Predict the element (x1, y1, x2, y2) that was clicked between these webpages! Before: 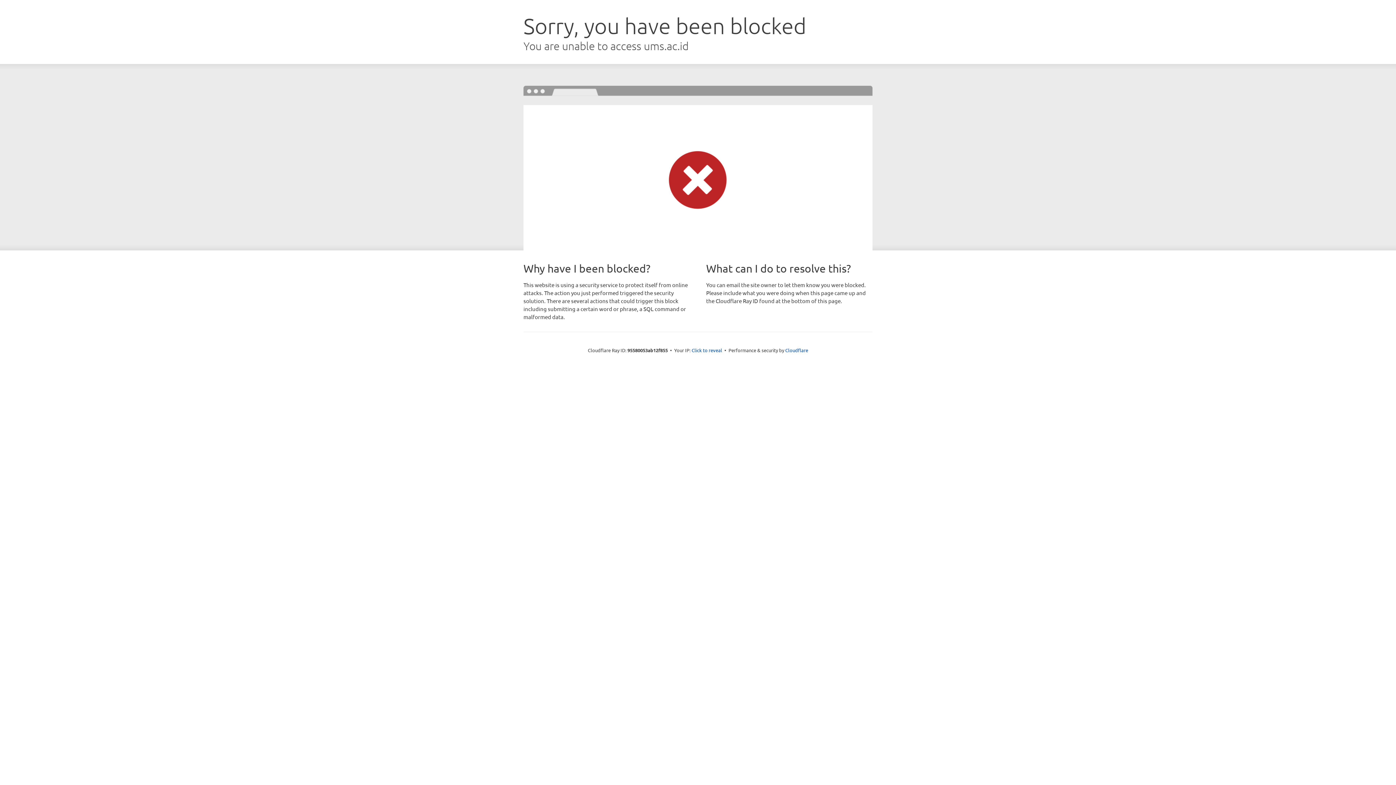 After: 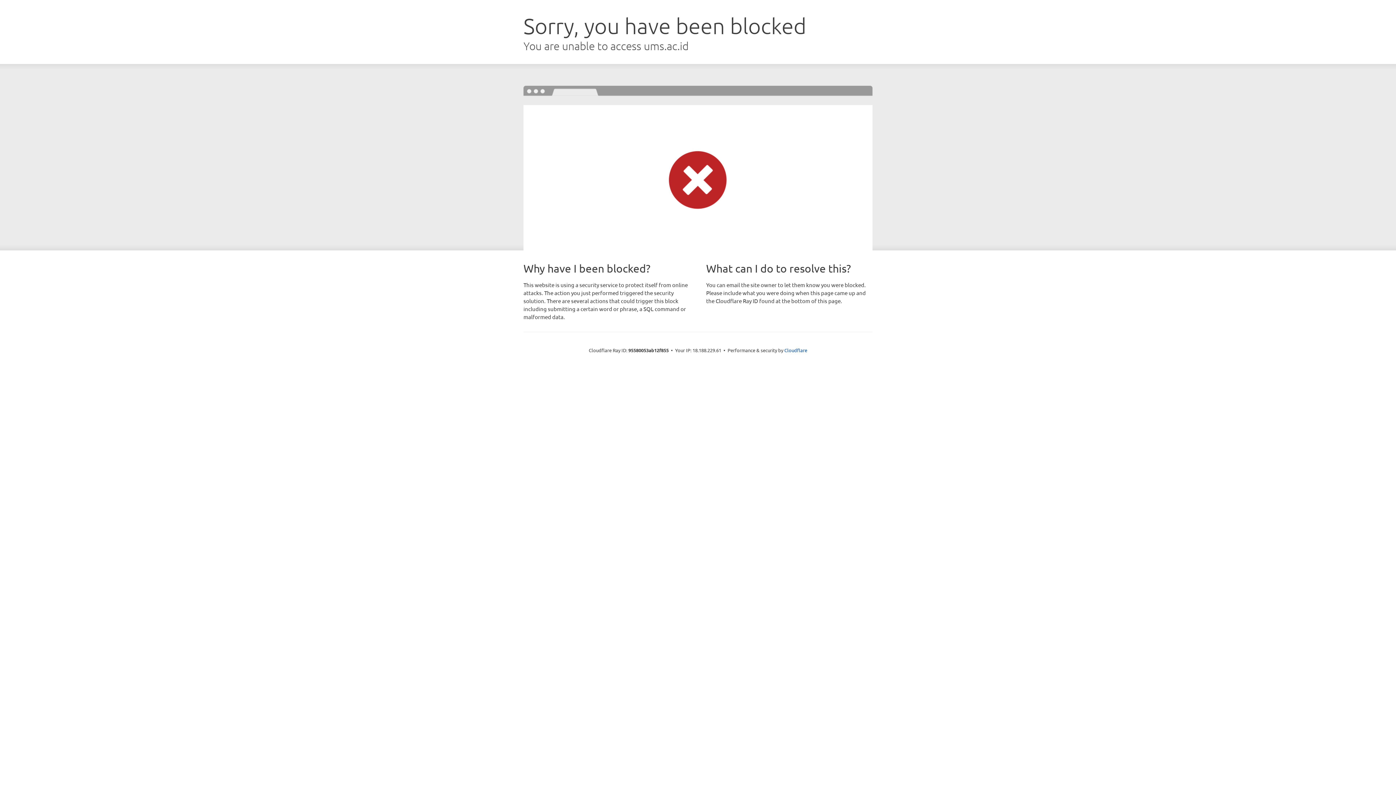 Action: bbox: (691, 346, 722, 353) label: Click to reveal